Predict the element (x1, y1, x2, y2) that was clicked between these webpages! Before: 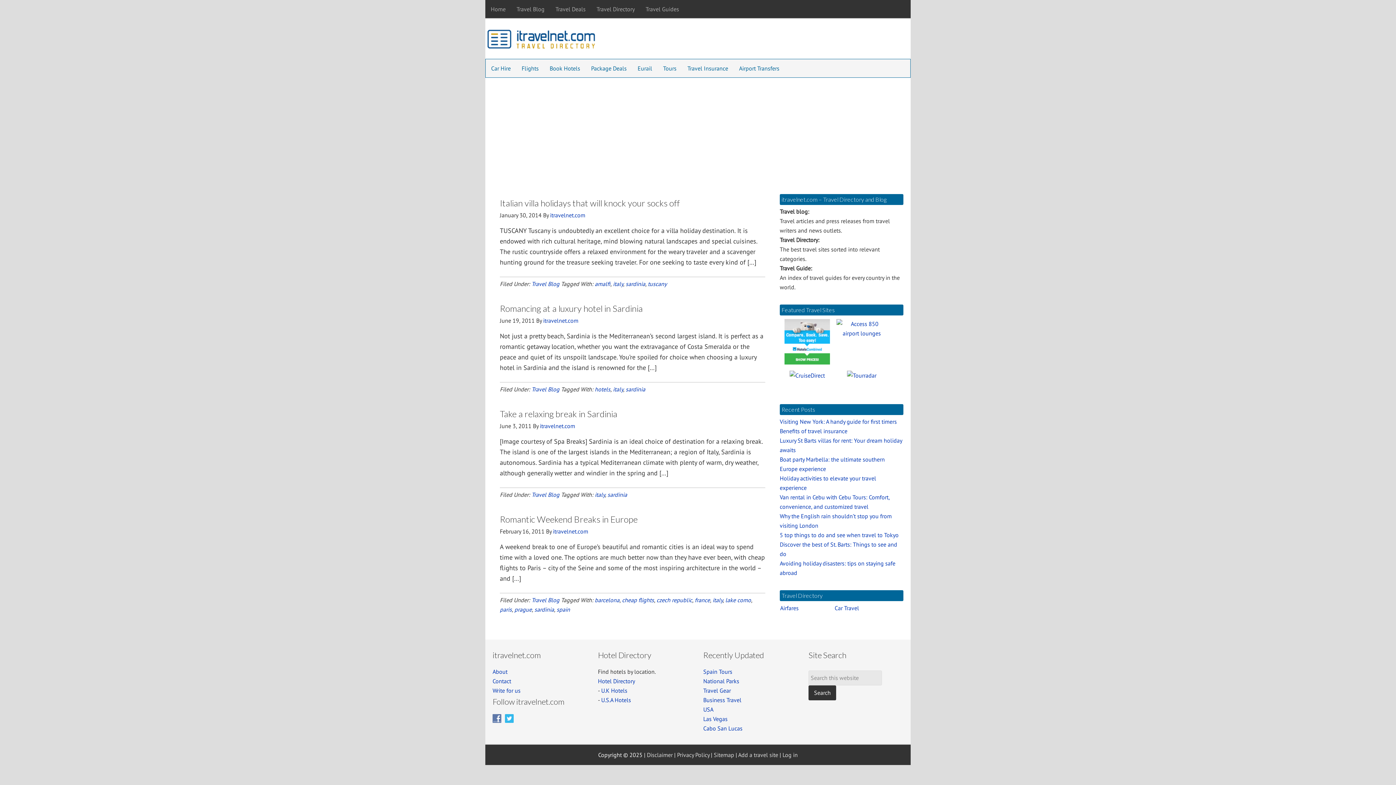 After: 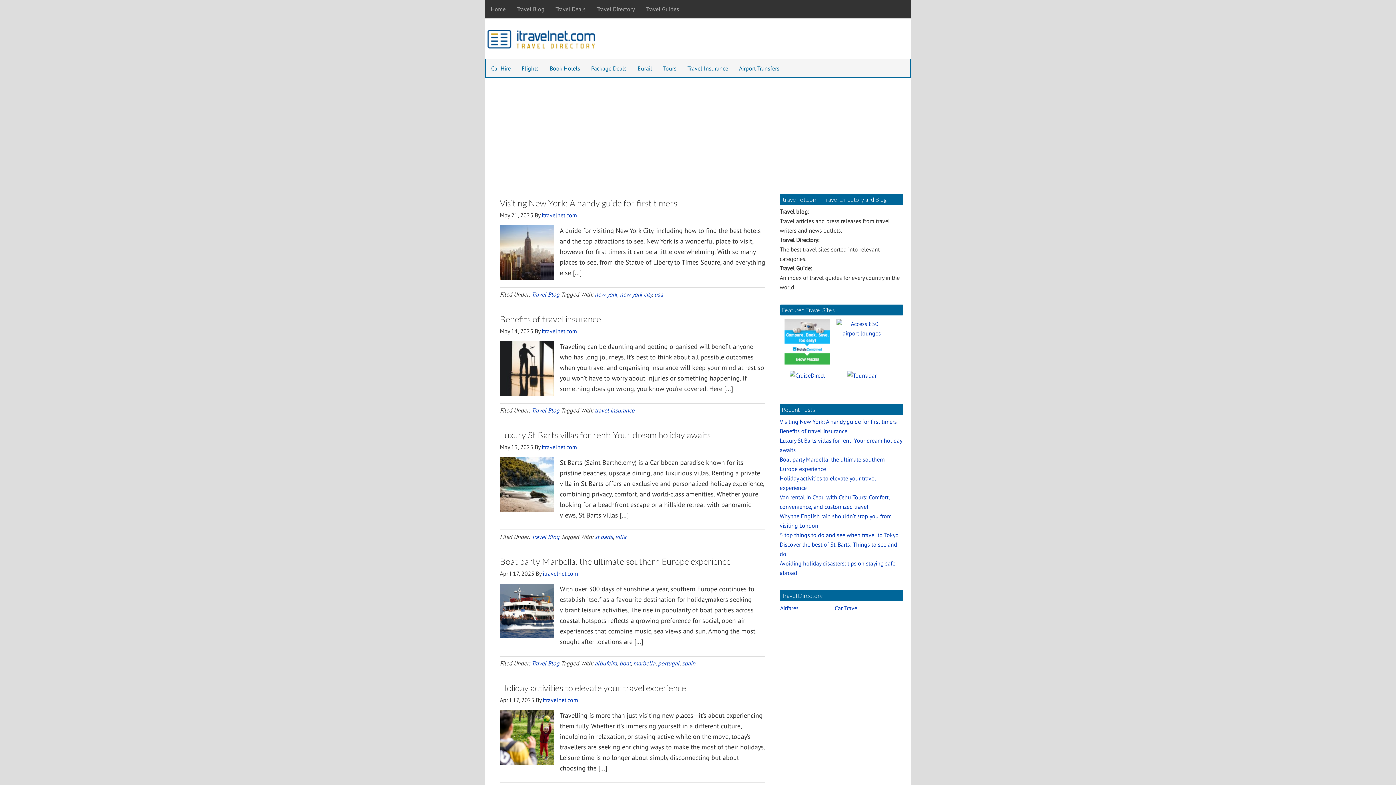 Action: bbox: (543, 317, 578, 324) label: itravelnet.com